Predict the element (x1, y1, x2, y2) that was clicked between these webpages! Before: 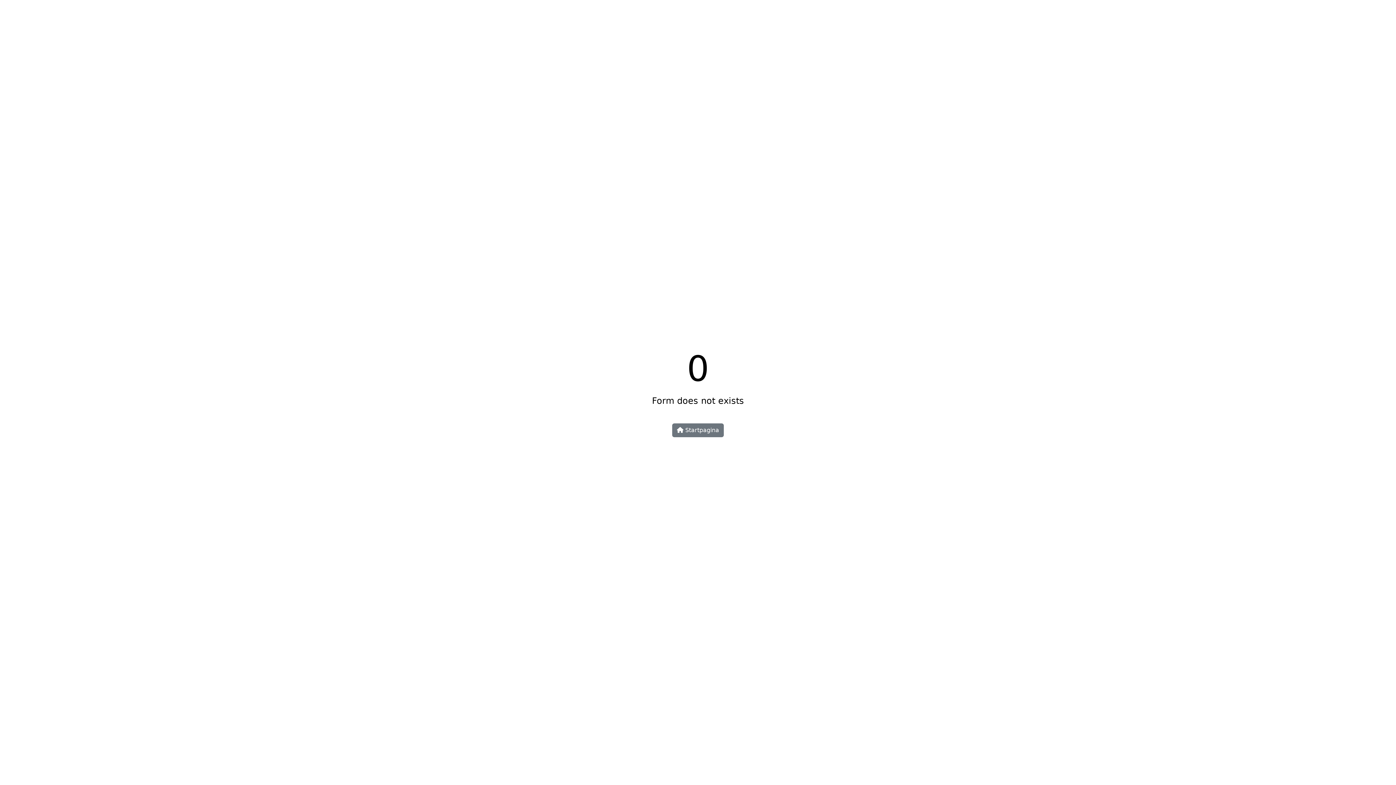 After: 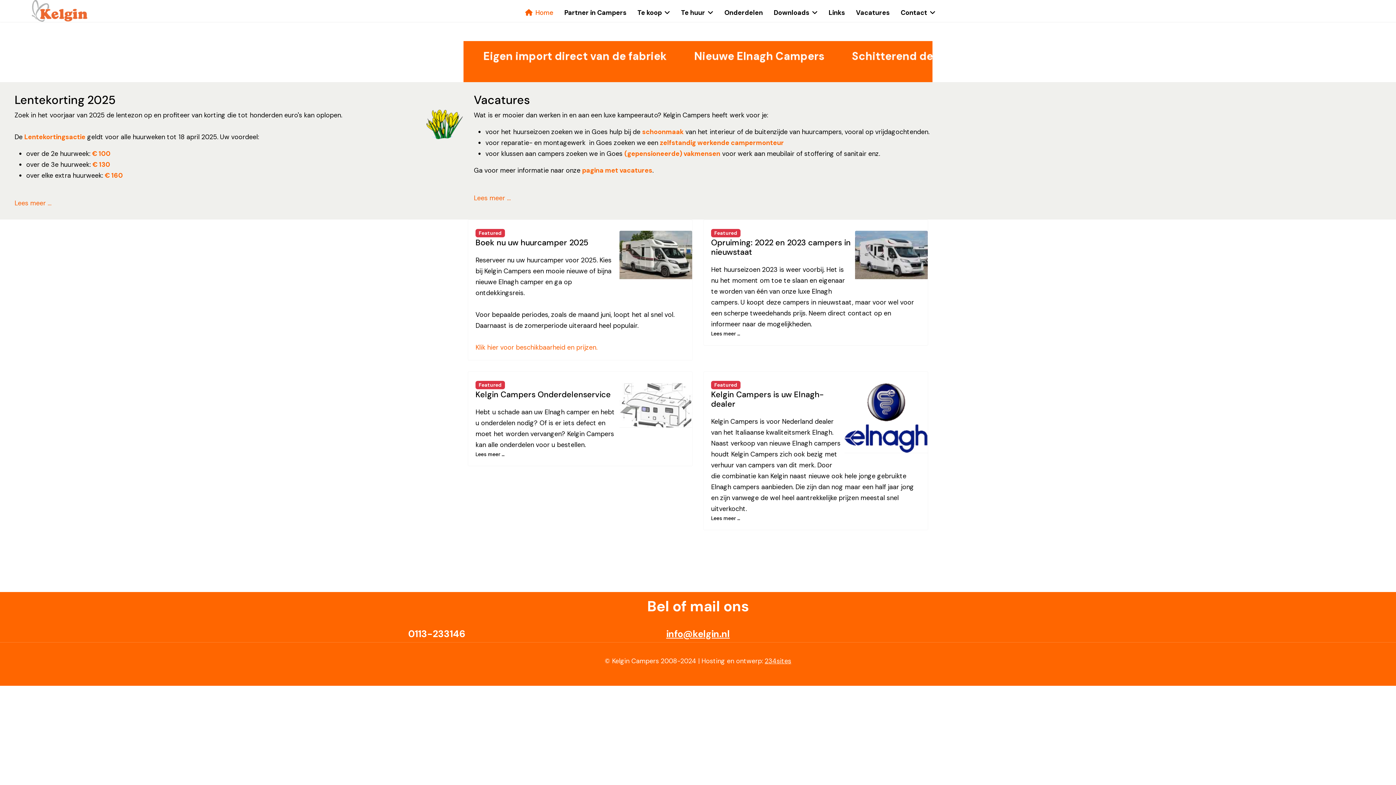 Action: bbox: (672, 423, 724, 437) label:  Startpagina